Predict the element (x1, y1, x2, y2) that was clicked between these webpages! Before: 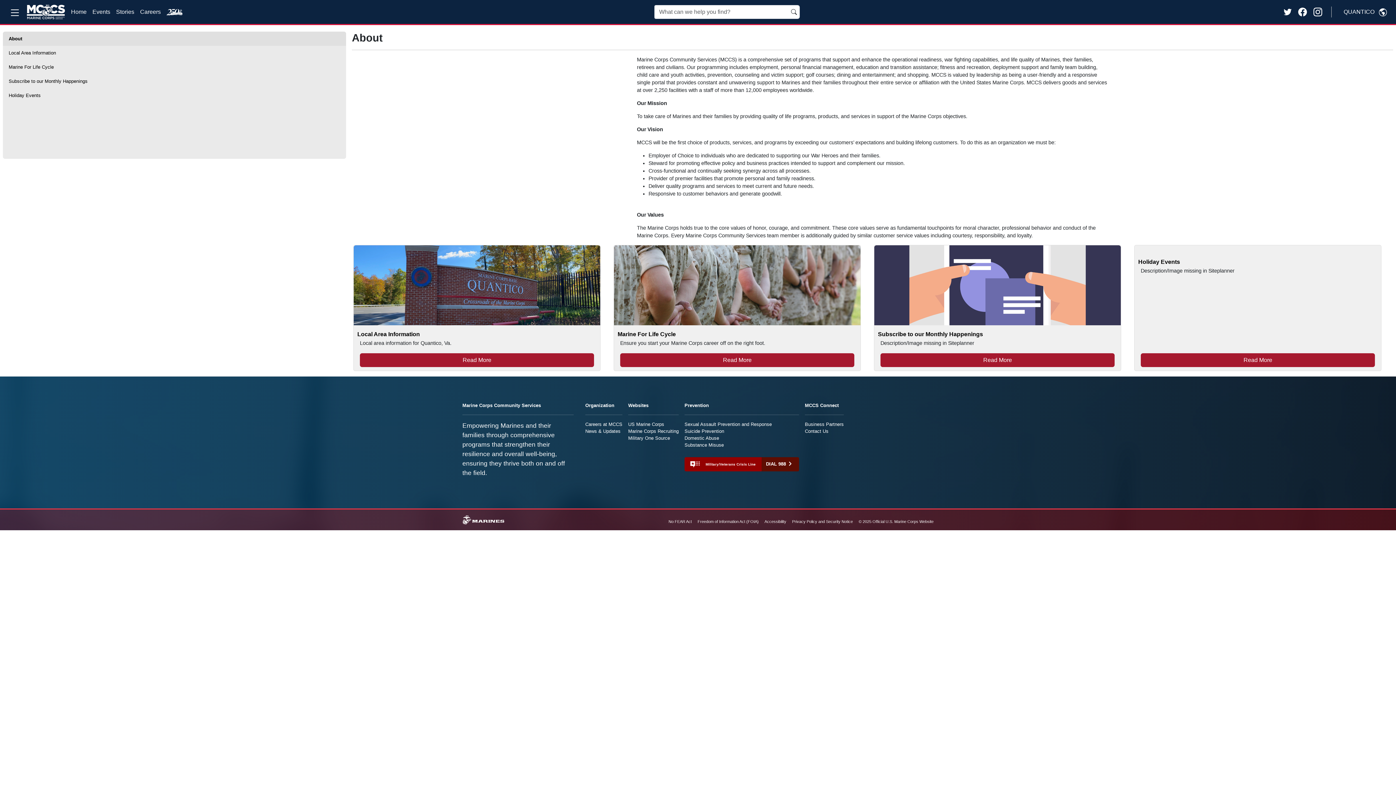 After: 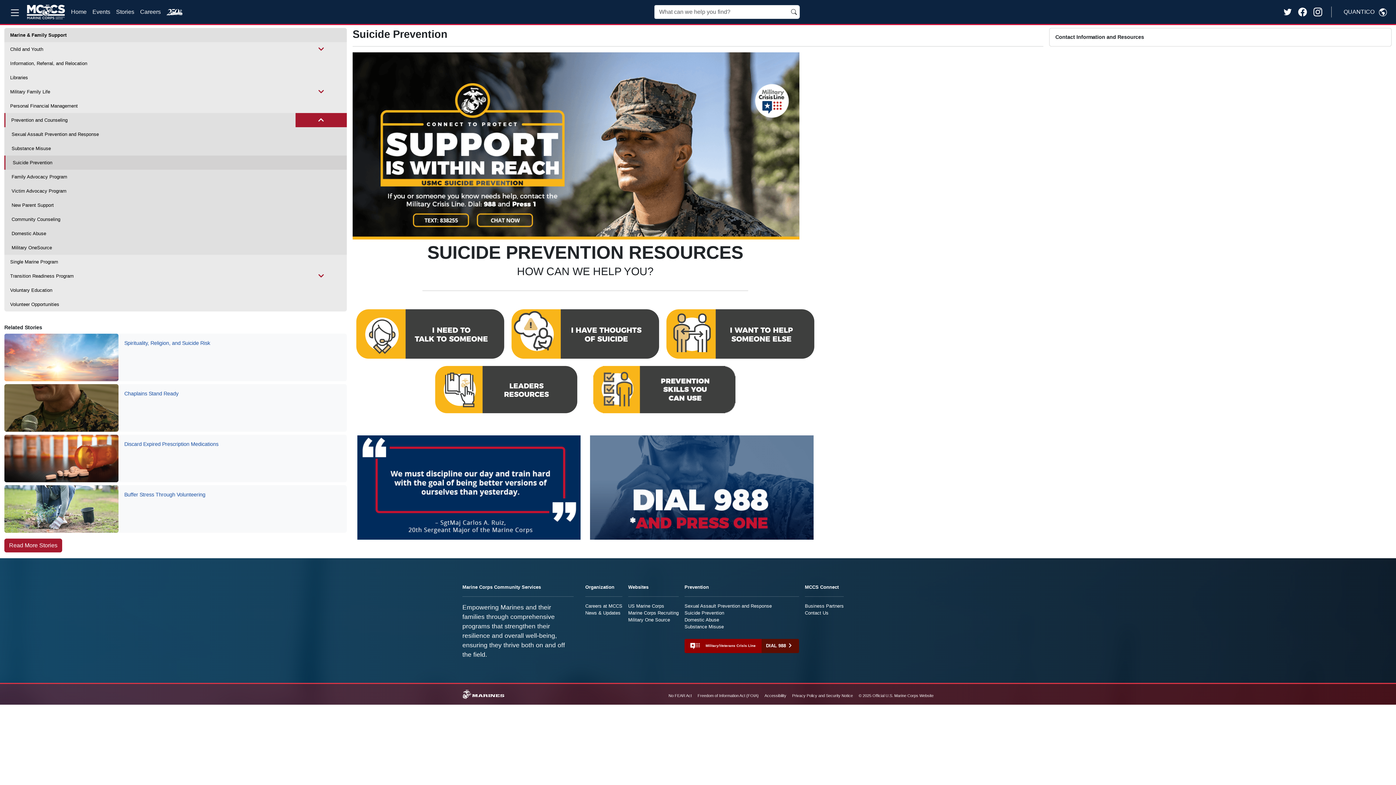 Action: label: Suicide Prevention bbox: (684, 428, 724, 434)